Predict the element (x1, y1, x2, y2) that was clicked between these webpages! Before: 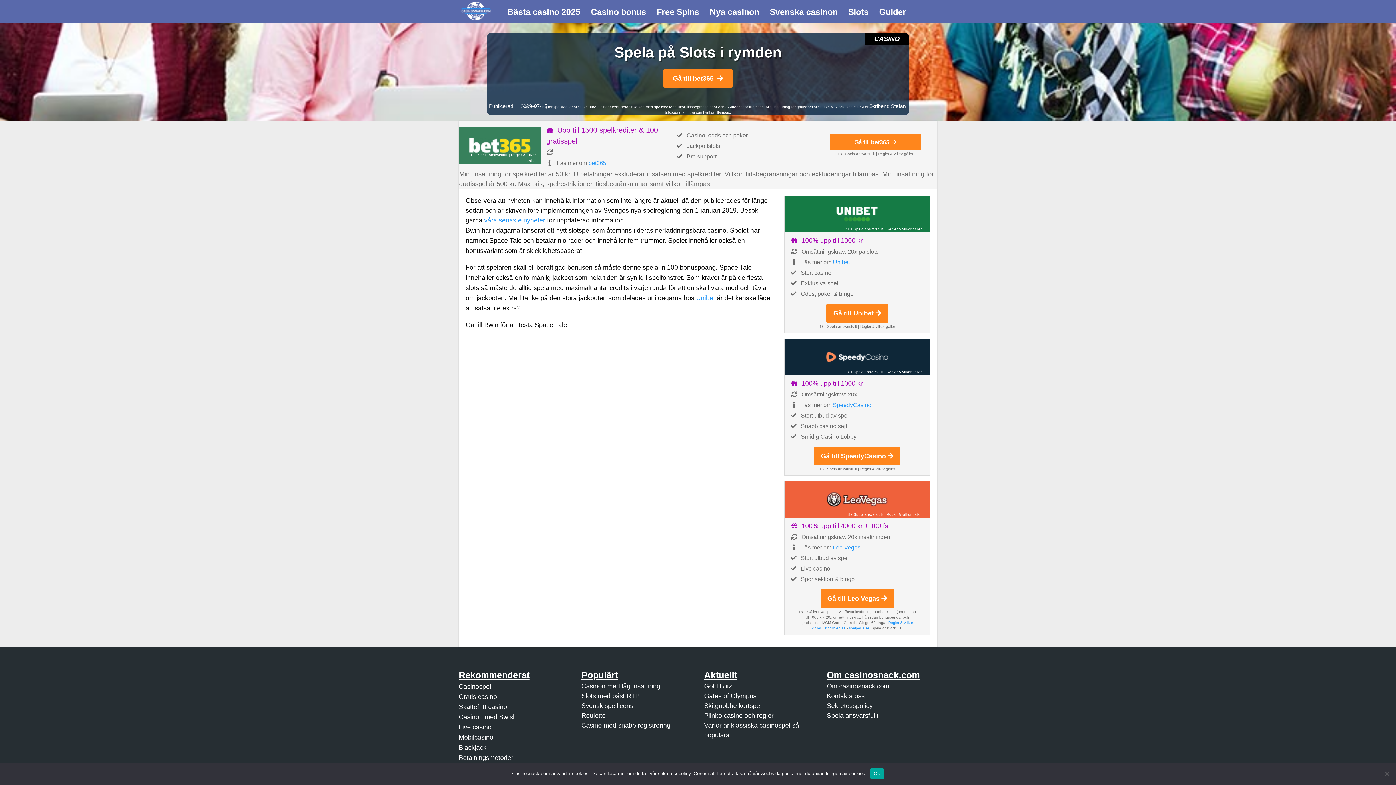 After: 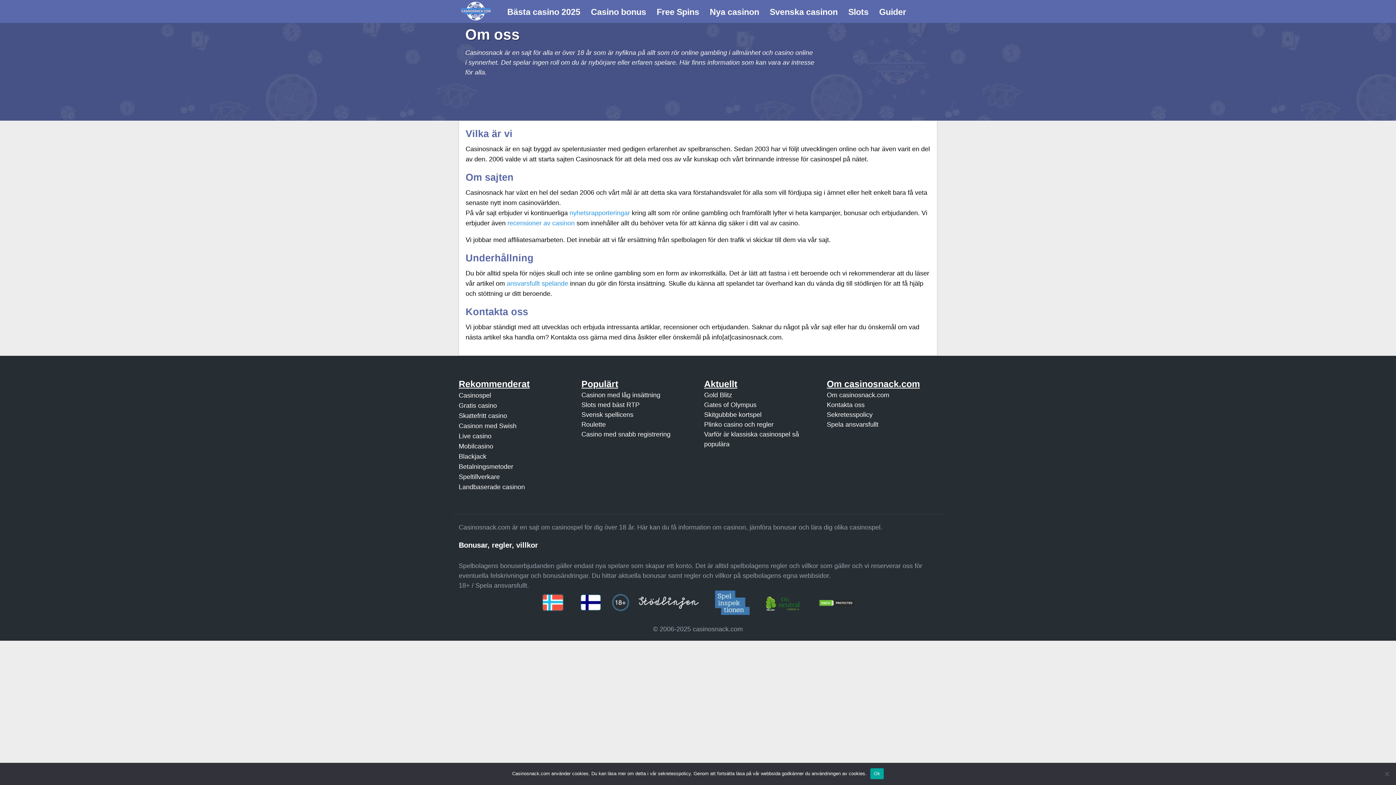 Action: label: Kontakta oss bbox: (827, 692, 864, 700)